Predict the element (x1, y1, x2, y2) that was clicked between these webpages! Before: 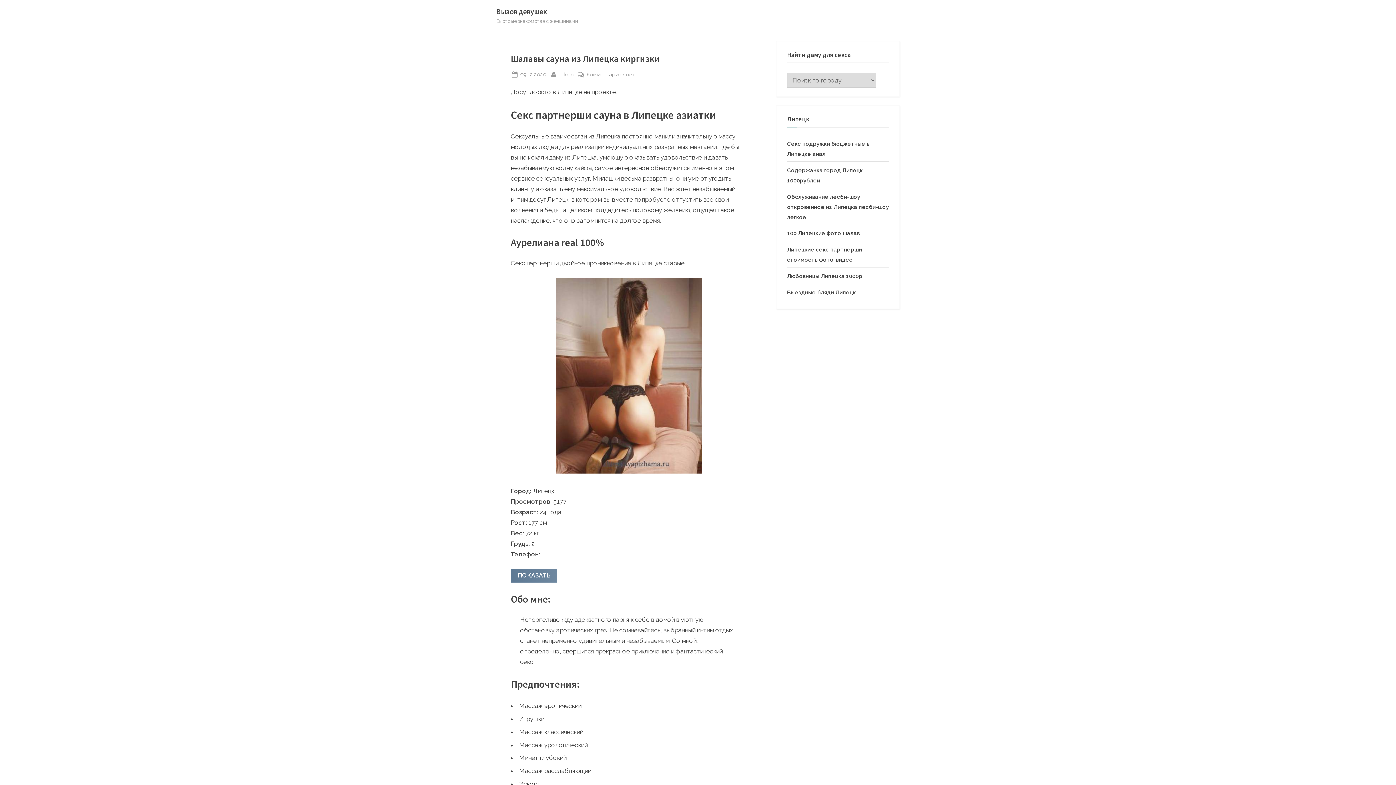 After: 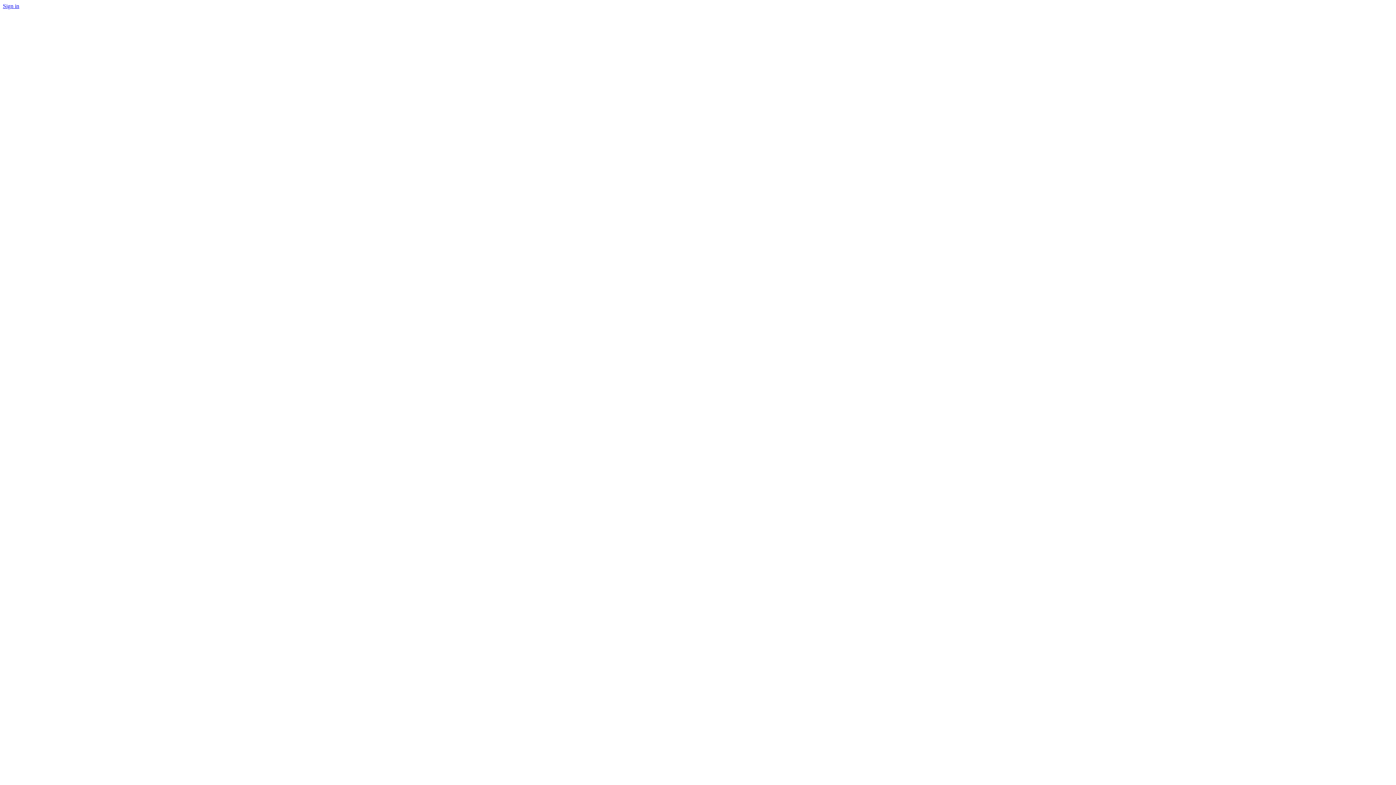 Action: label: ПОКАЗАТЬ bbox: (510, 569, 557, 582)